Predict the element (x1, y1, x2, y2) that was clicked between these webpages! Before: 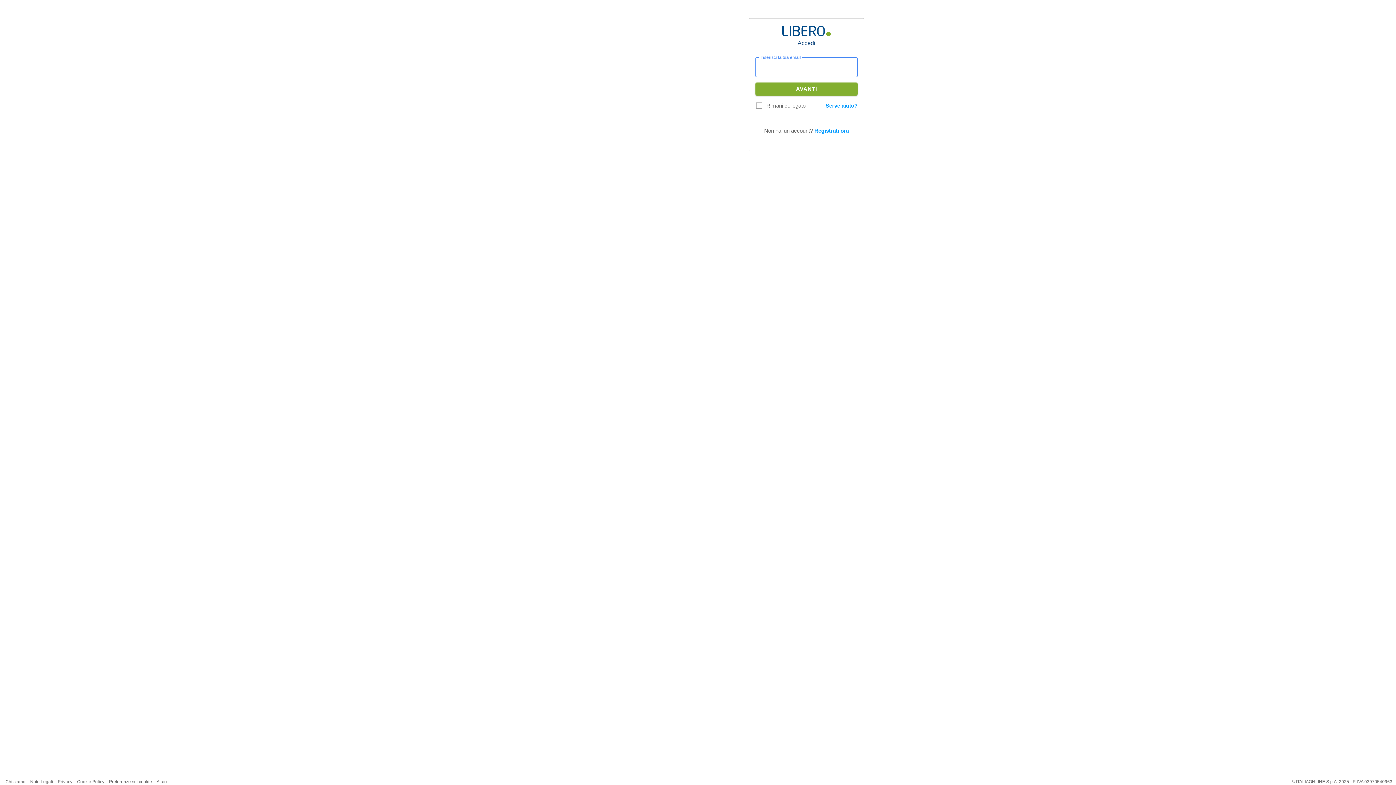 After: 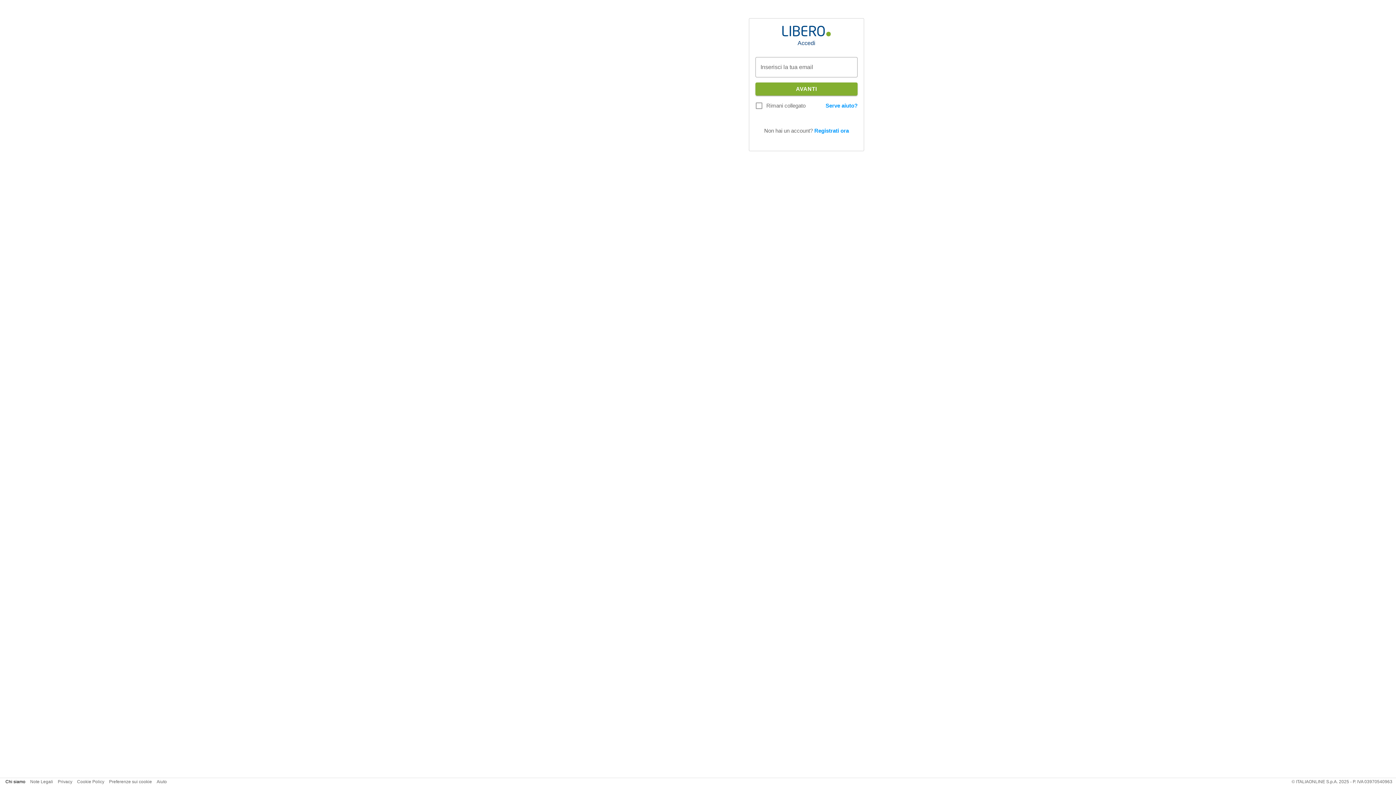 Action: label: Chi siamo bbox: (5, 779, 25, 784)